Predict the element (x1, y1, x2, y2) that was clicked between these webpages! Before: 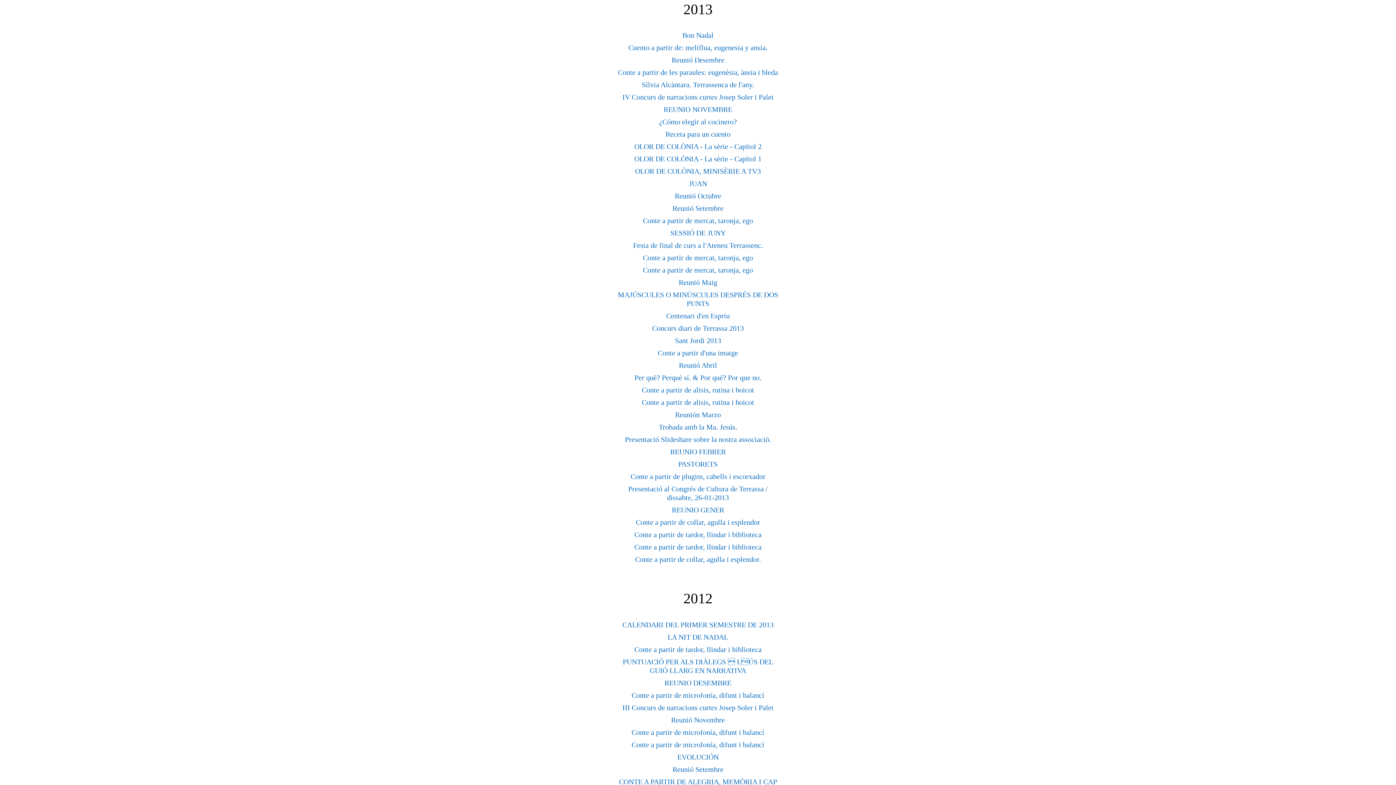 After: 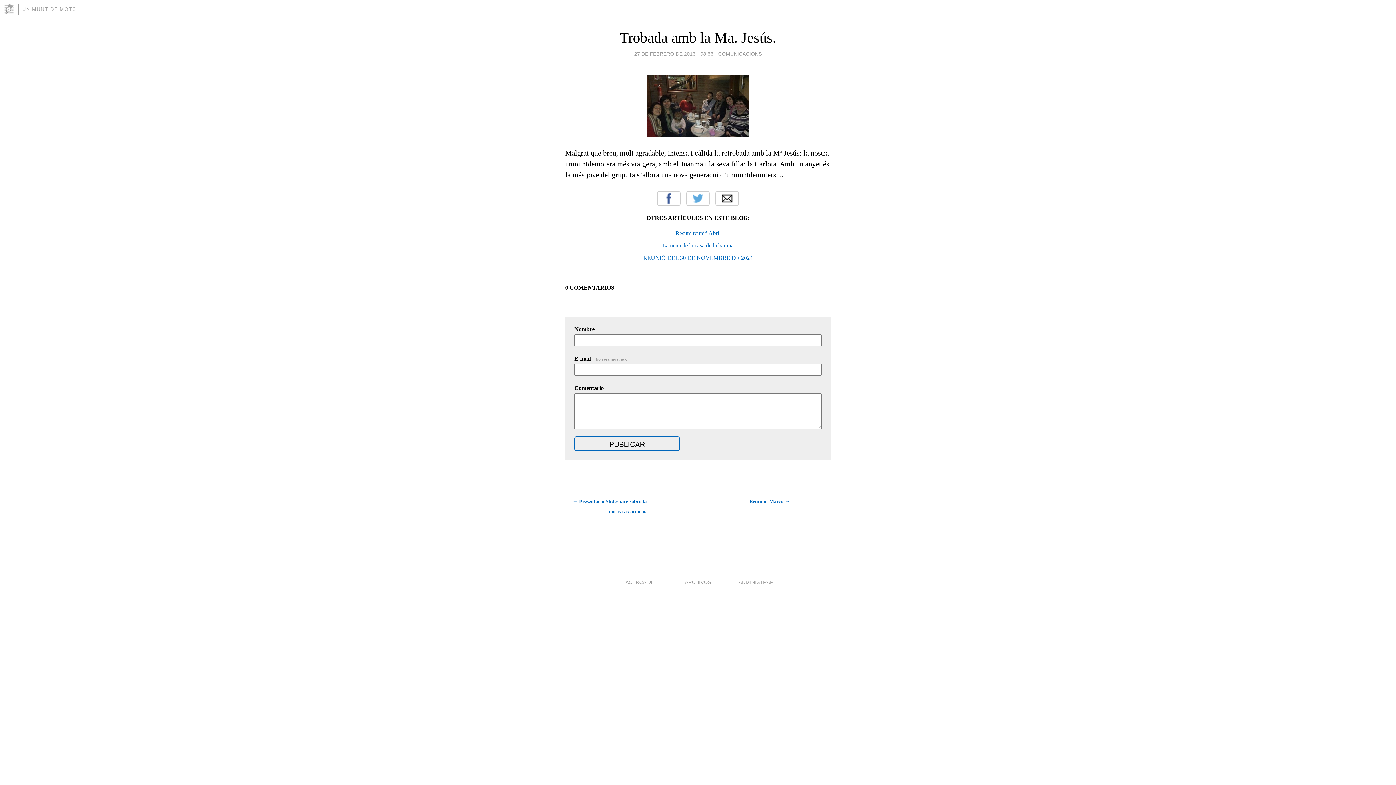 Action: label: Trobada amb la Ma. Jesús. bbox: (658, 423, 737, 431)